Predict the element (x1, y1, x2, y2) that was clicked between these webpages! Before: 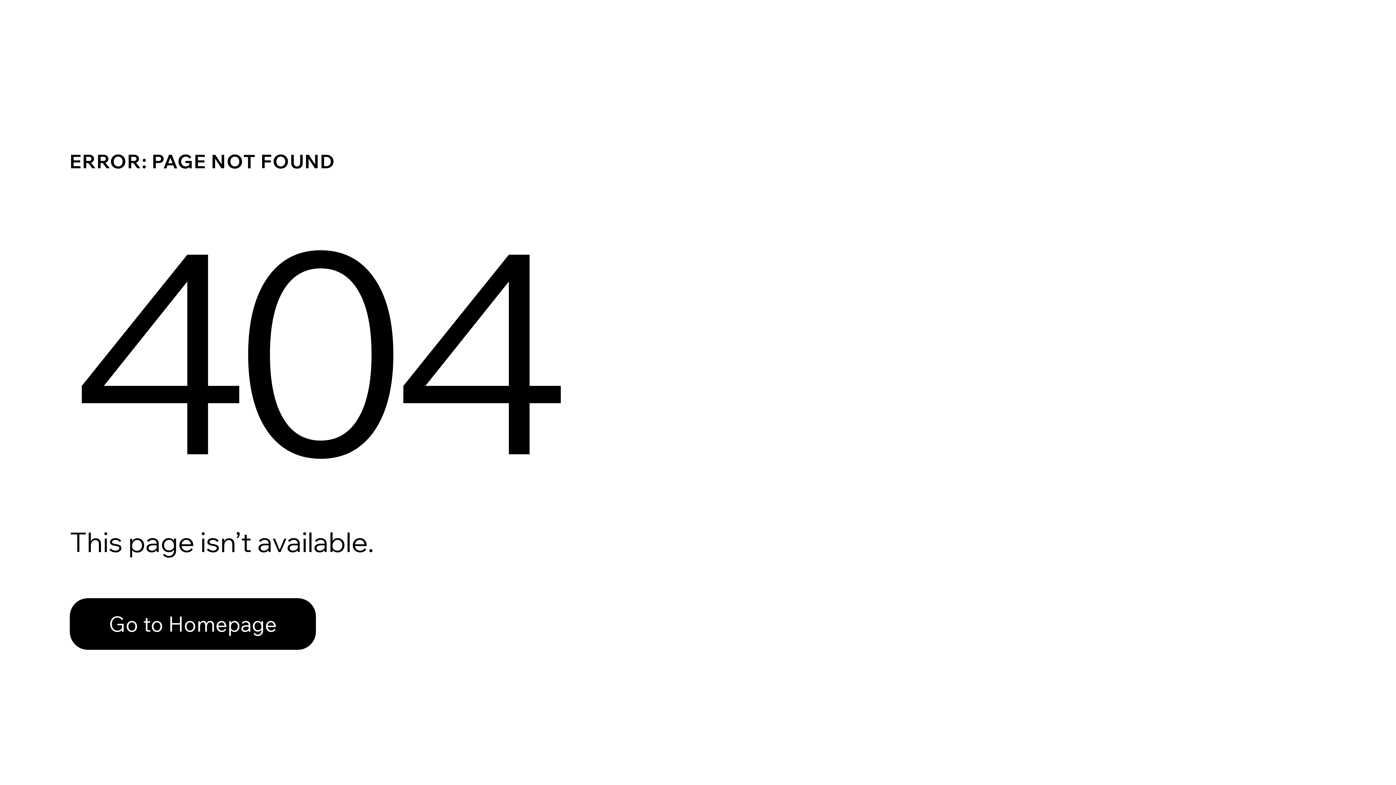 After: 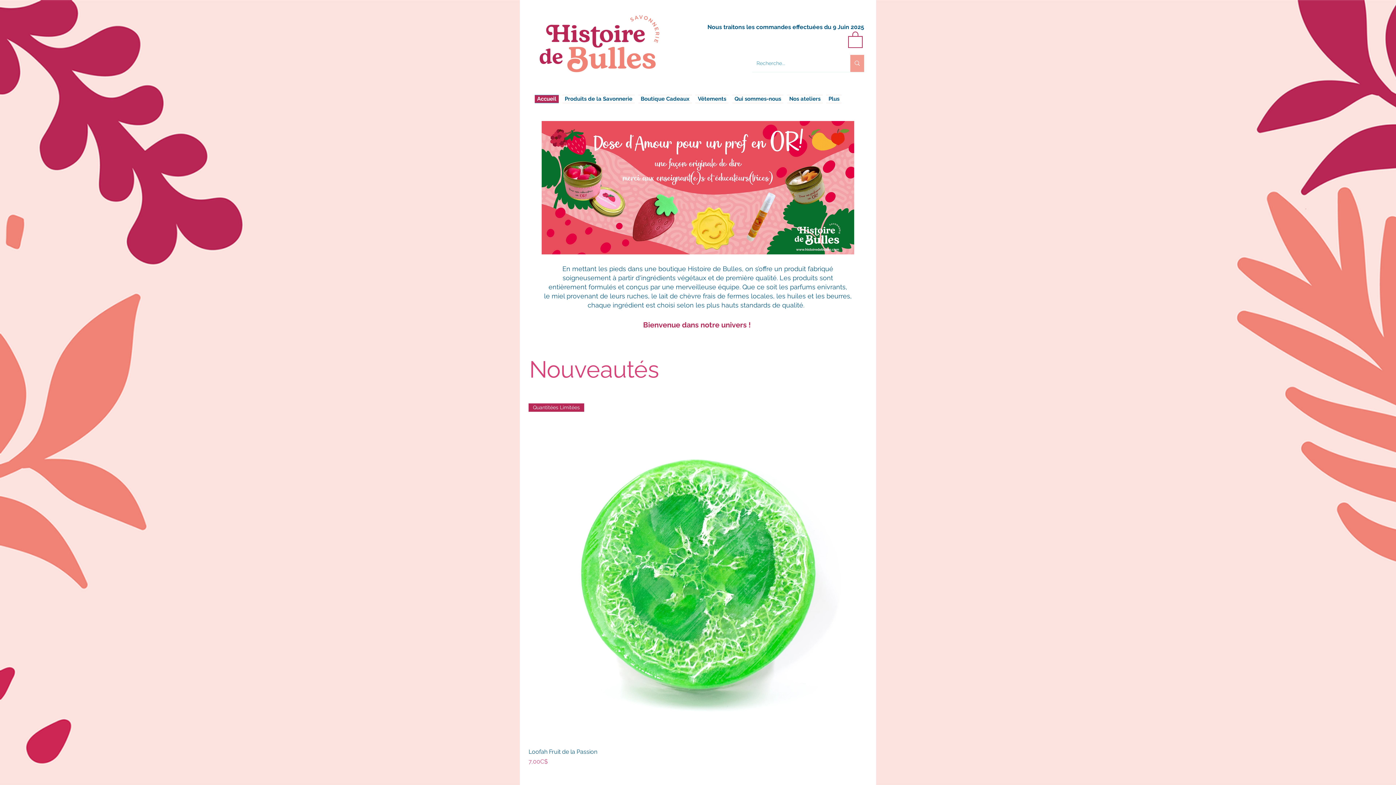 Action: bbox: (69, 598, 316, 650) label: Go to Homepage